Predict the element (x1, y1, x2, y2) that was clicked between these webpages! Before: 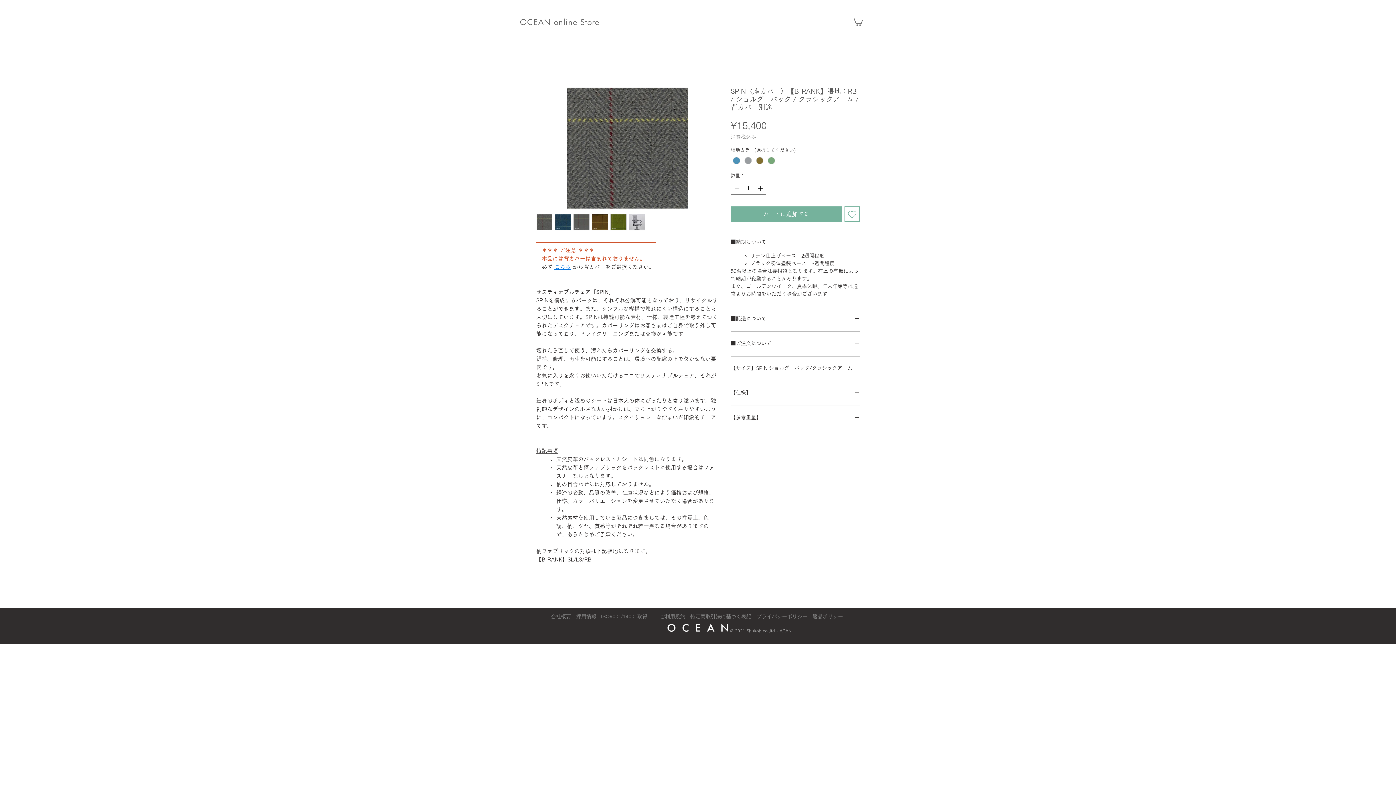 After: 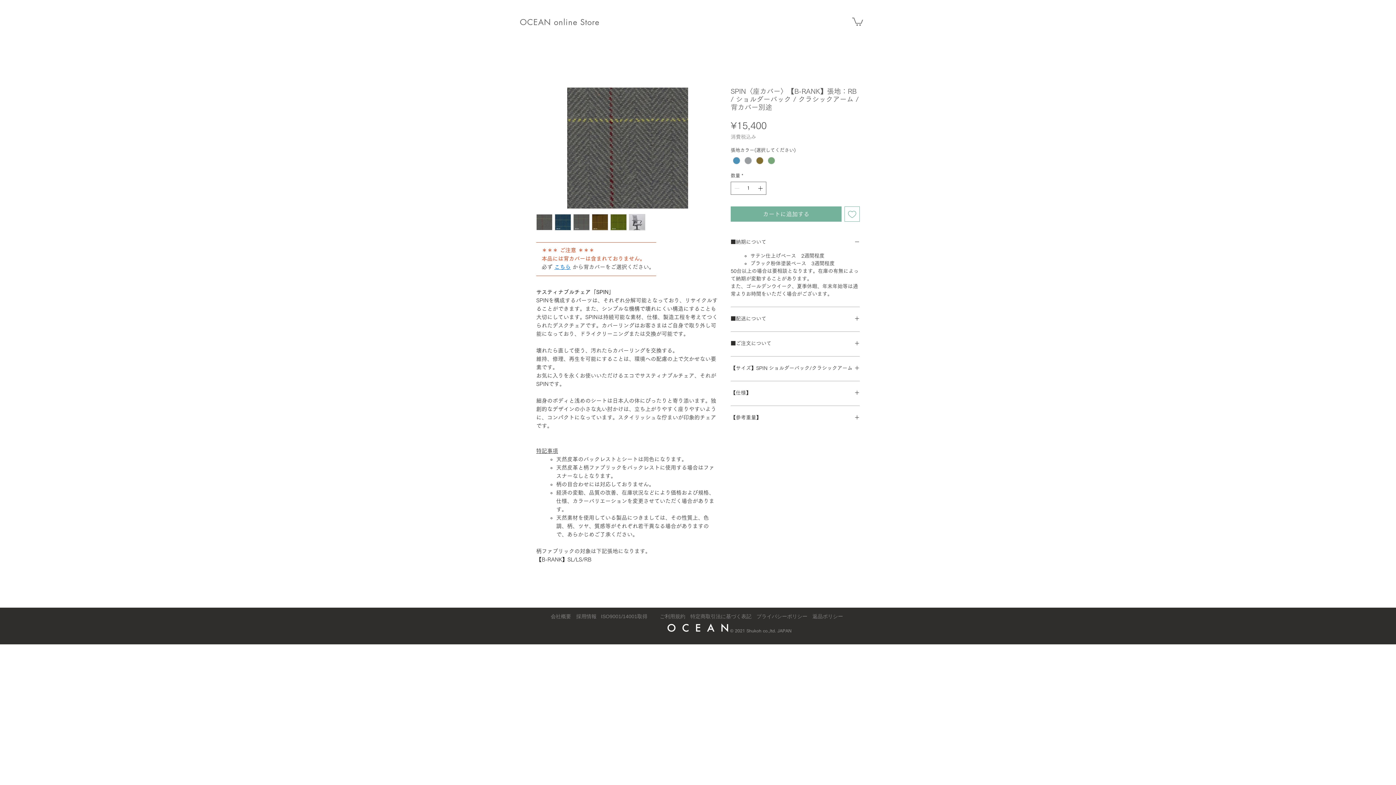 Action: label: ​ご利用規約 bbox: (660, 612, 685, 619)